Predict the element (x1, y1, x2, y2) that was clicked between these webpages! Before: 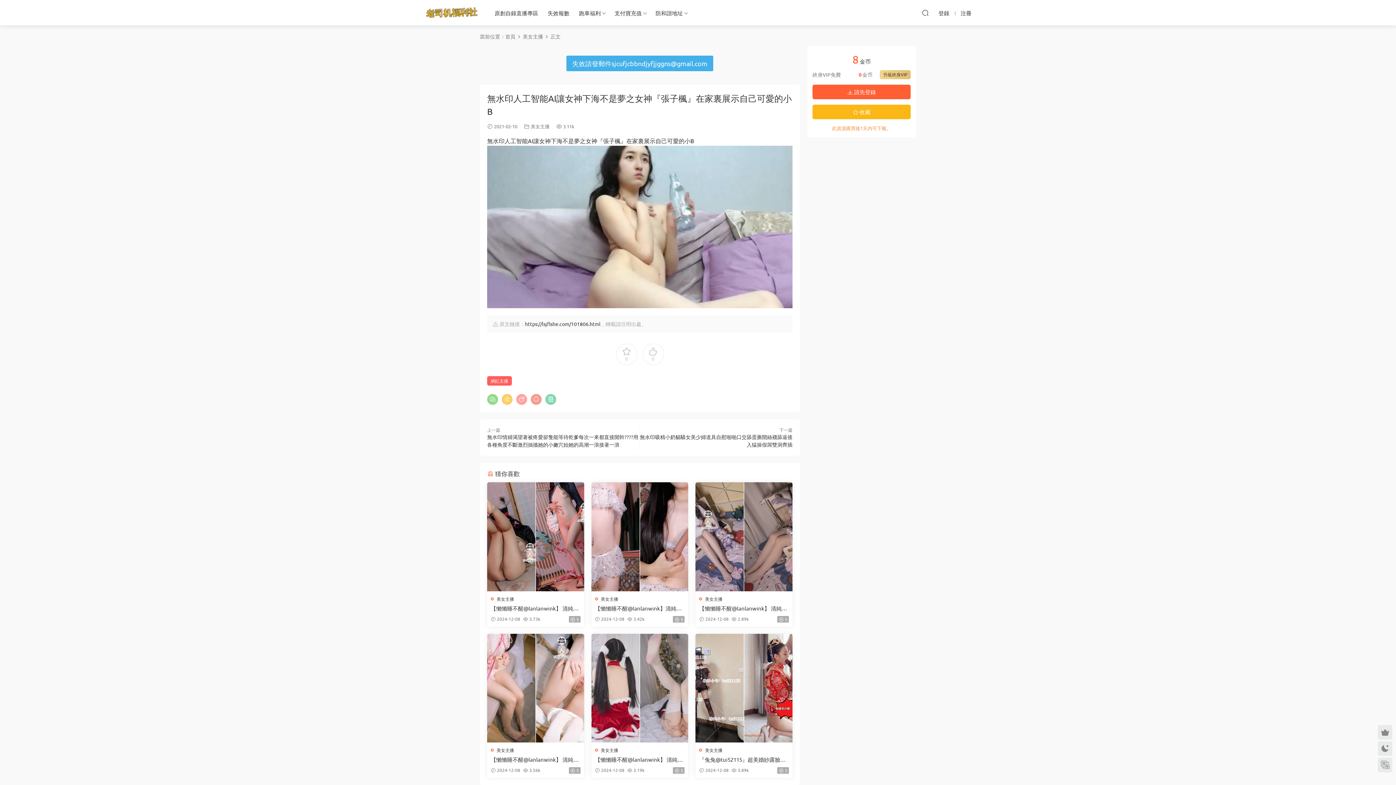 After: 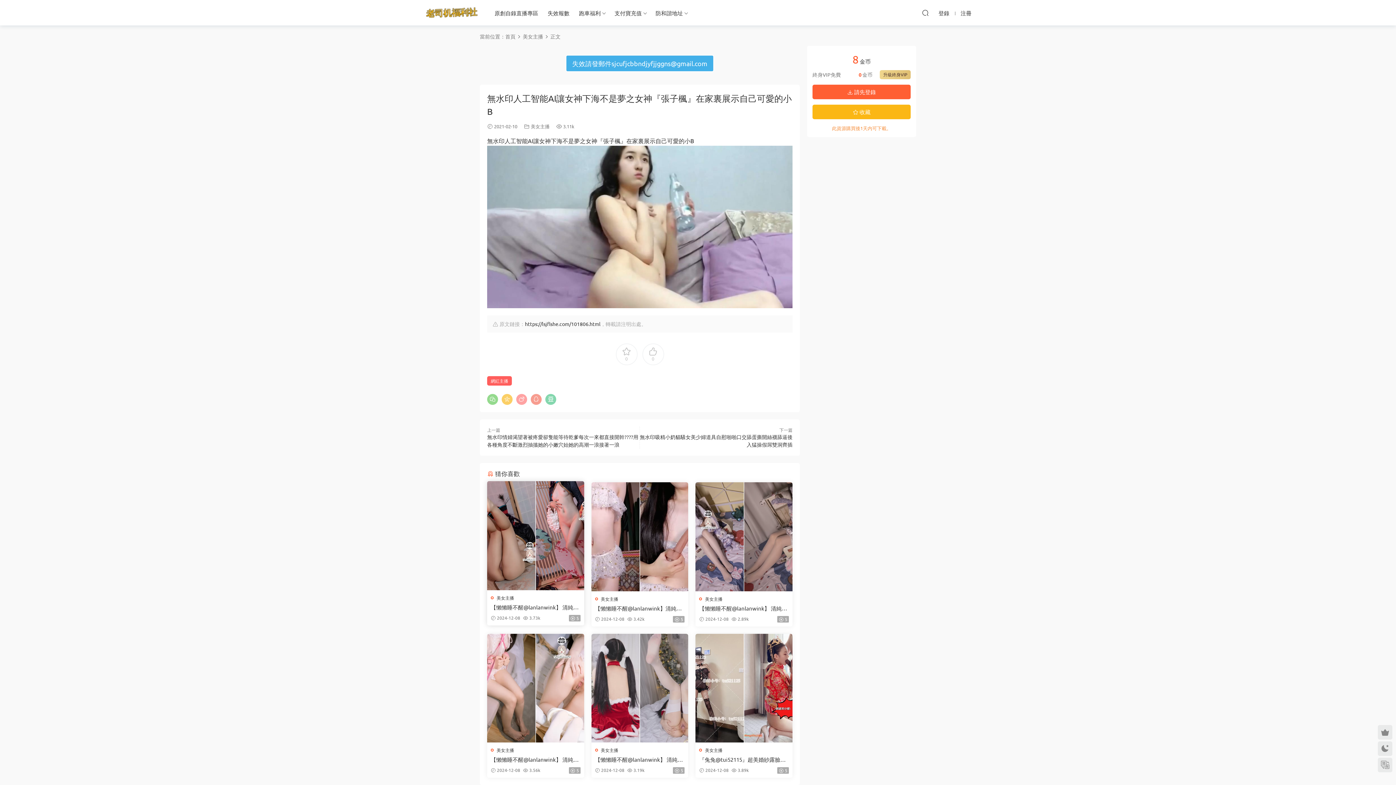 Action: bbox: (487, 482, 584, 591)